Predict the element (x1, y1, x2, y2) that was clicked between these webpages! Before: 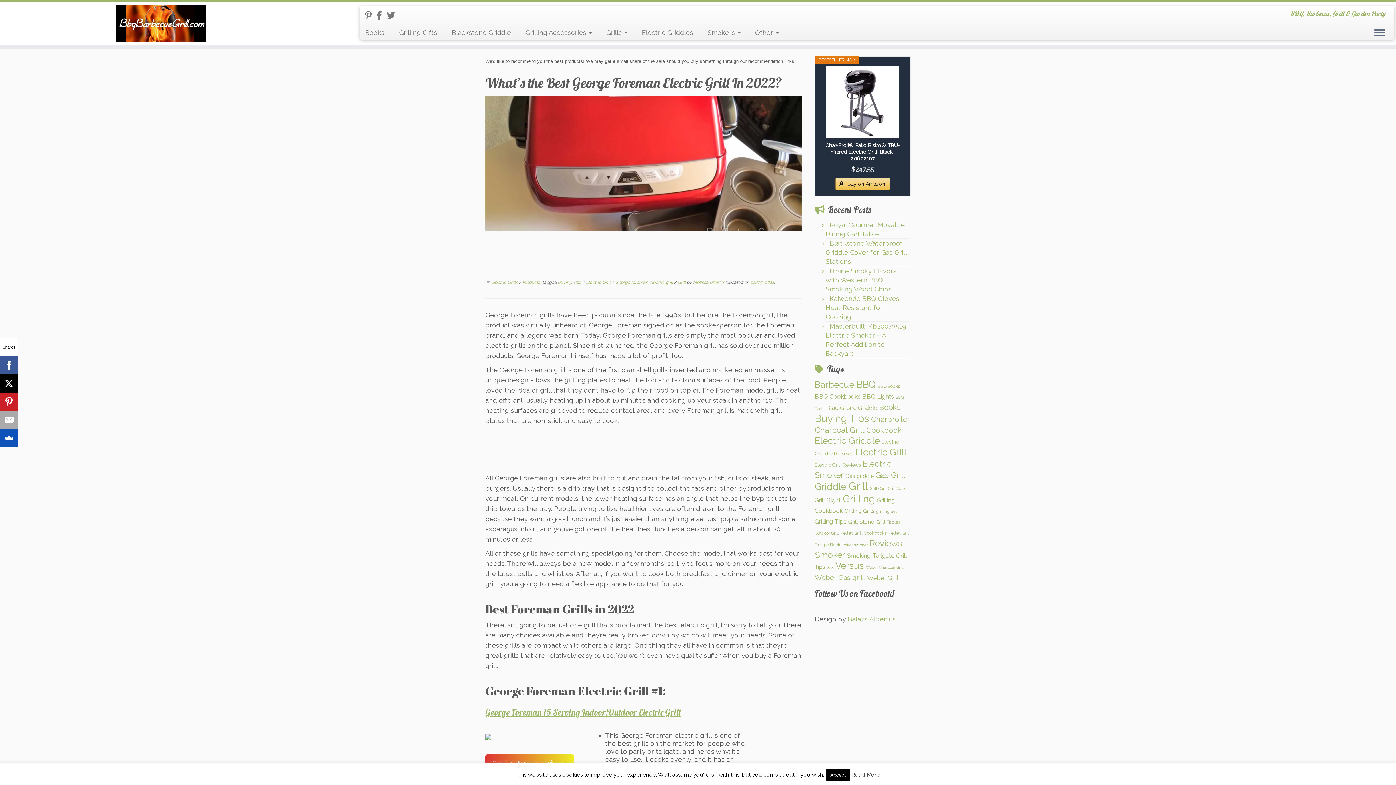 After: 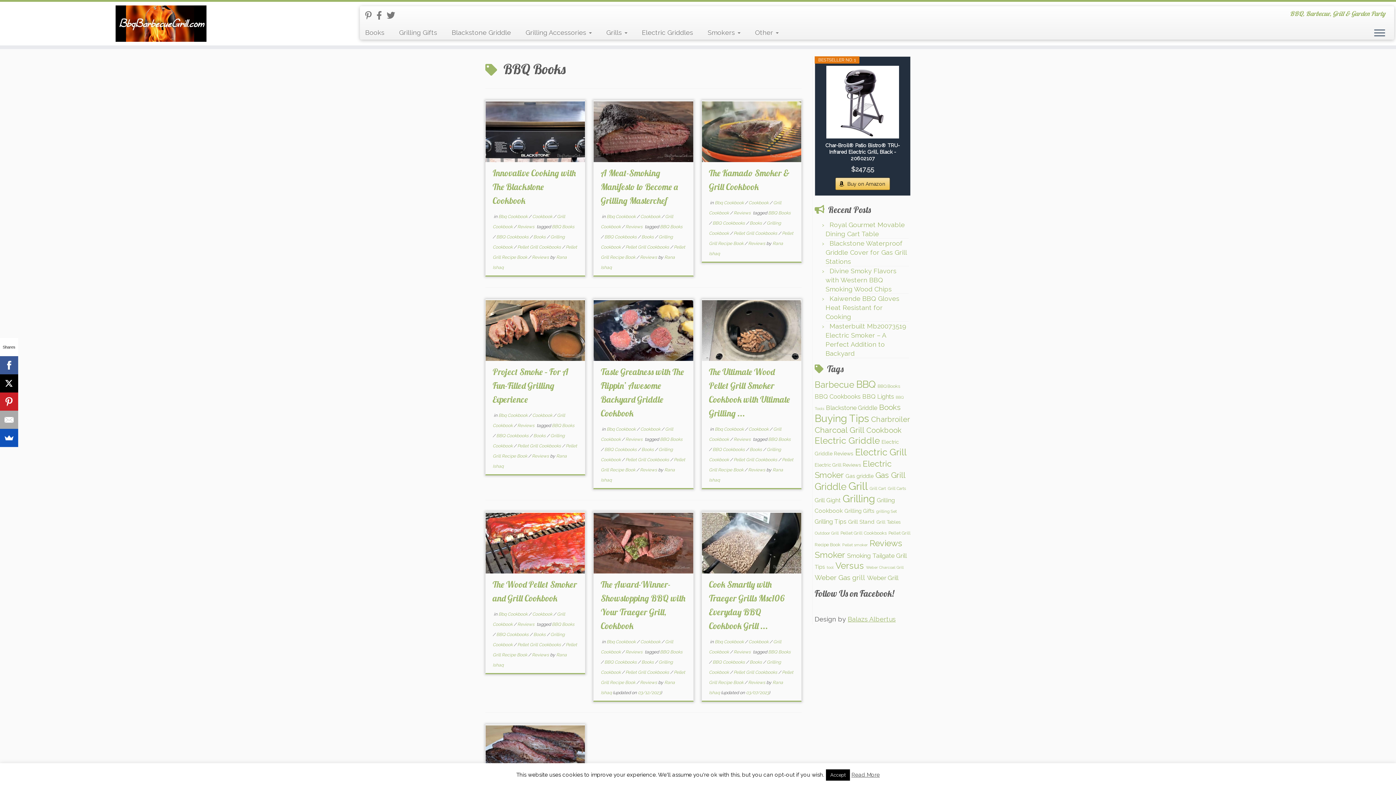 Action: label: BBQ Books (10 items) bbox: (877, 383, 900, 389)